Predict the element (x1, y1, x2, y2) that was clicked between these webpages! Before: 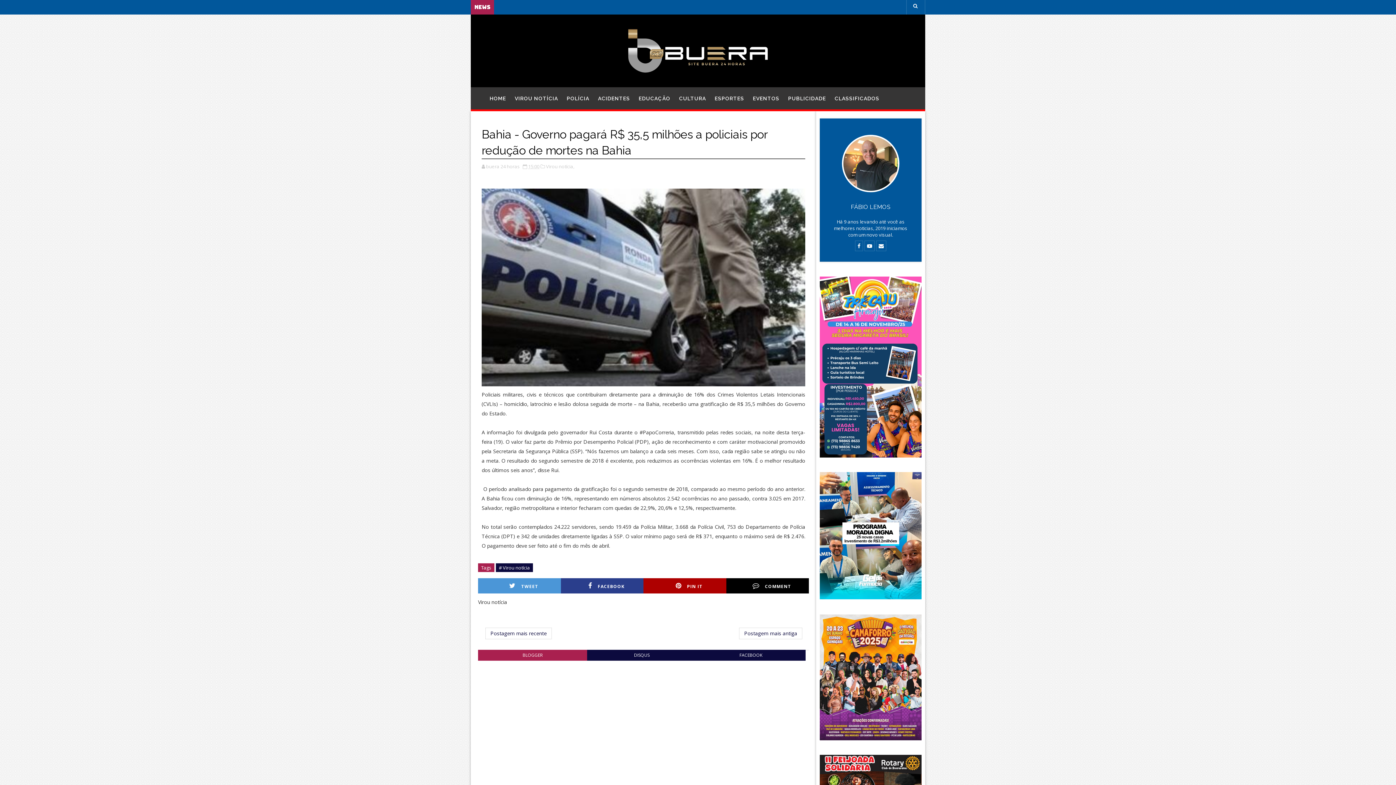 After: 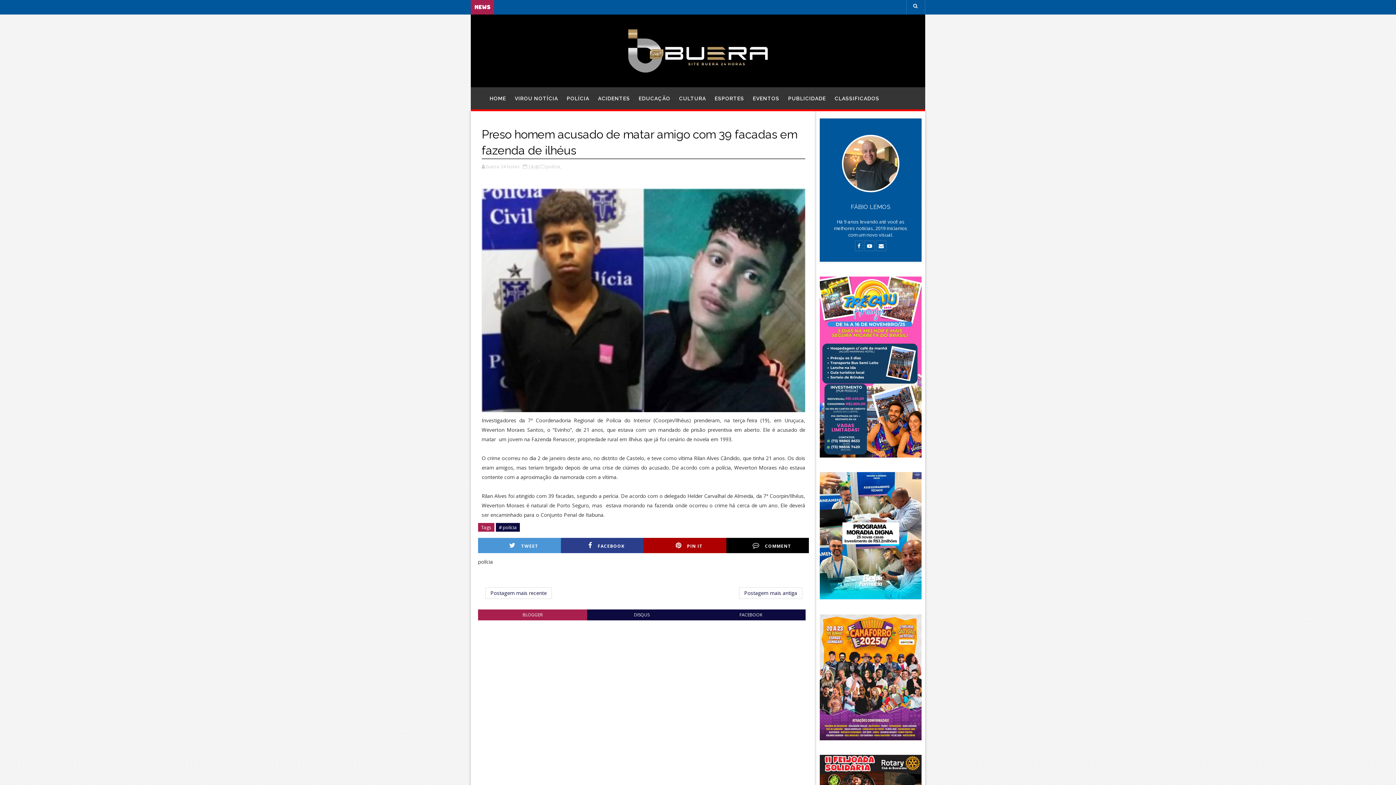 Action: bbox: (739, 627, 802, 639) label: Postagem mais antiga